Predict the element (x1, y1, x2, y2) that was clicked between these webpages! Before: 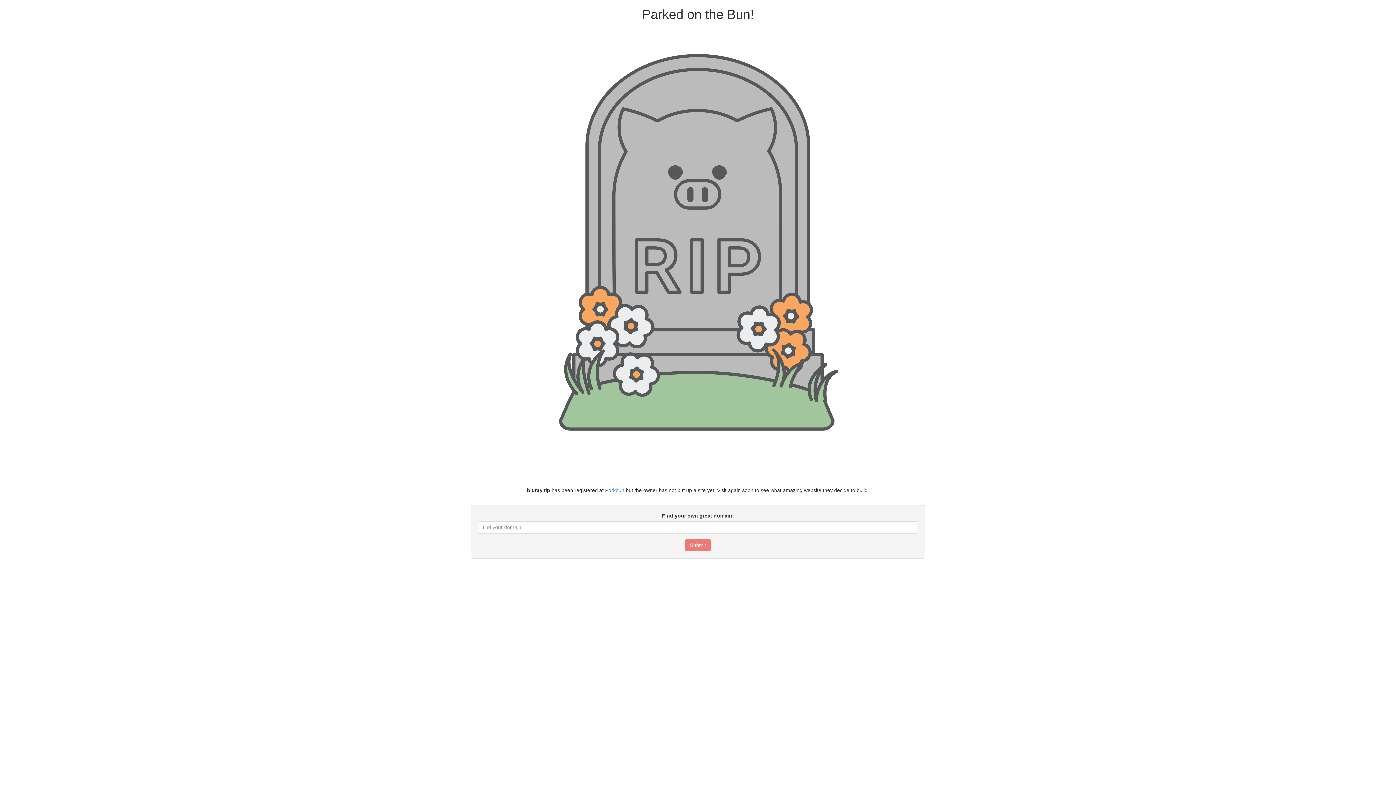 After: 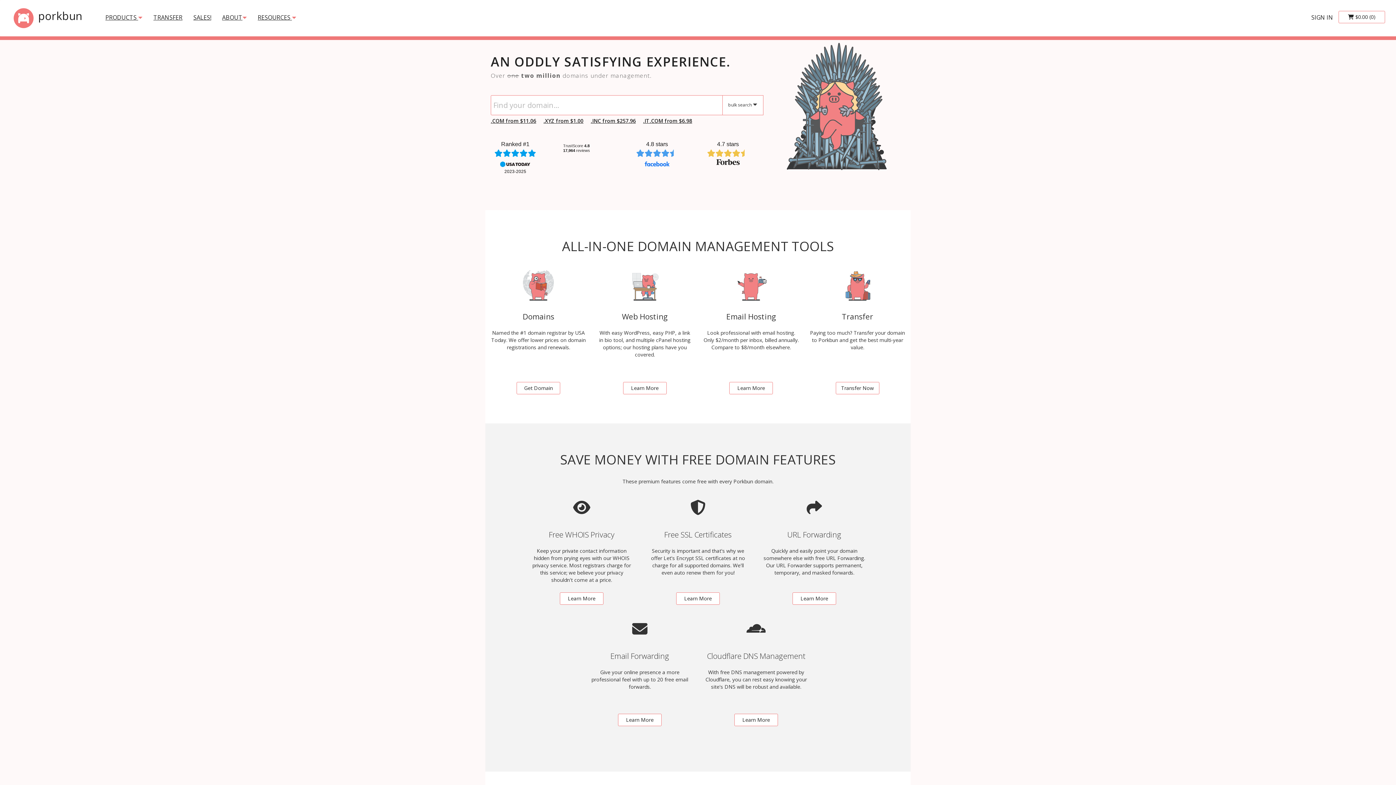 Action: label: Porkbun bbox: (605, 487, 624, 493)